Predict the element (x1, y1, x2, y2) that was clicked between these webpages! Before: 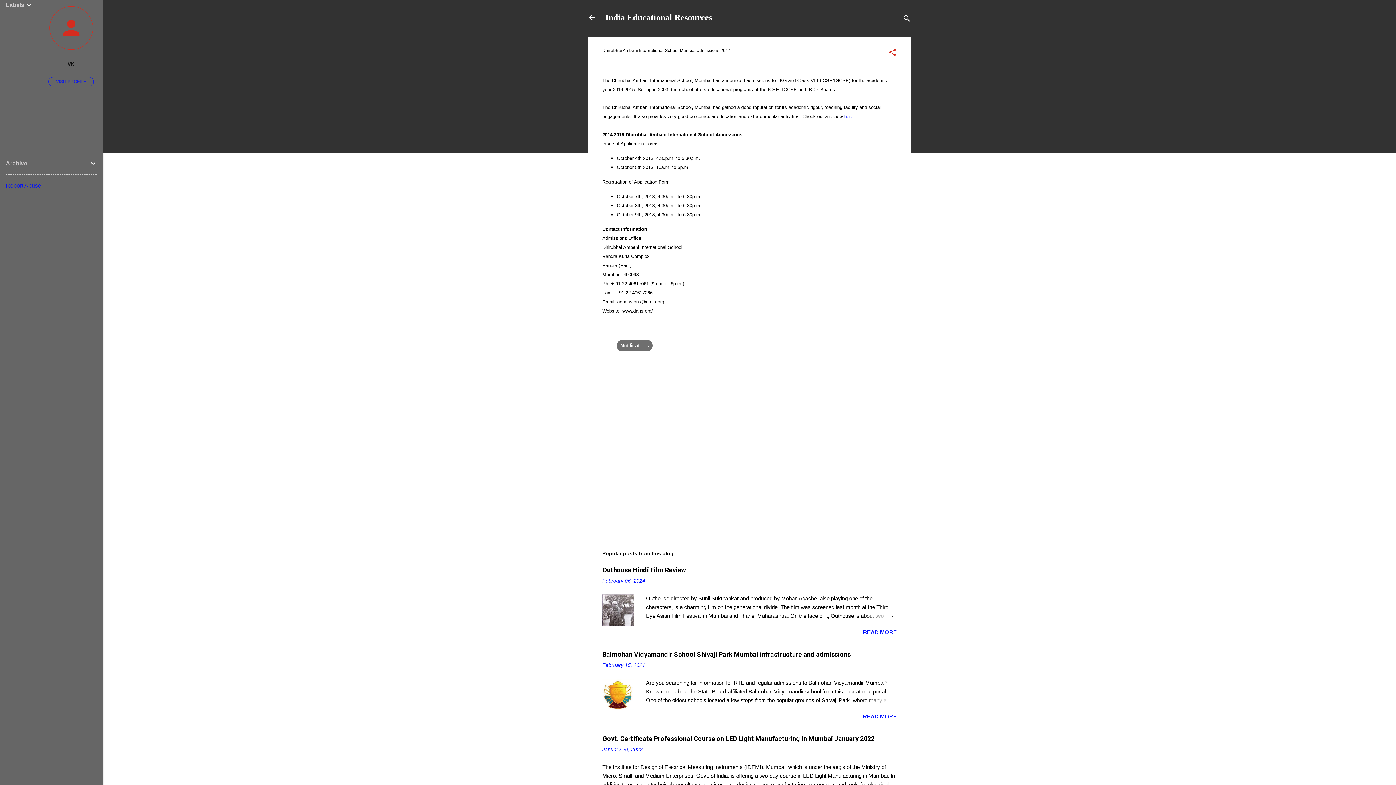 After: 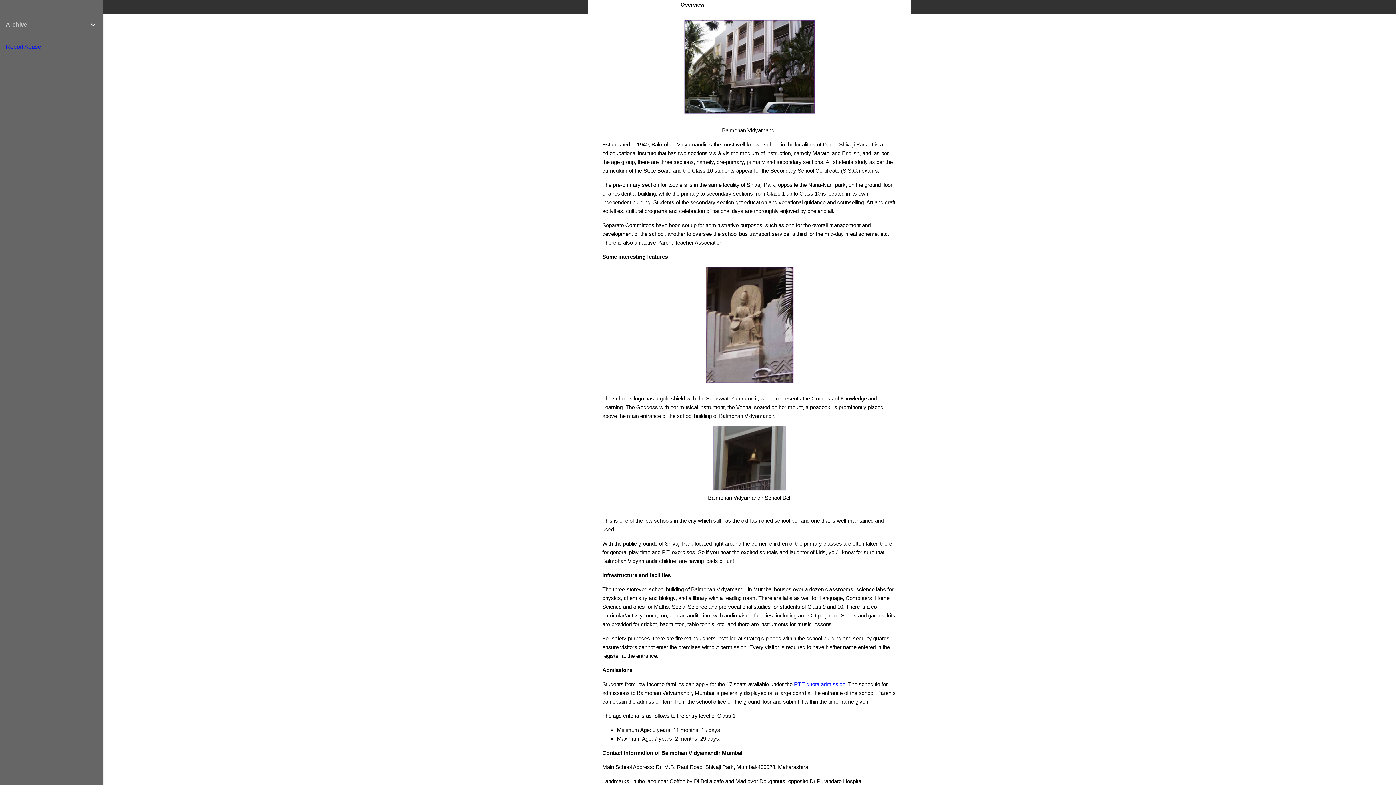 Action: bbox: (863, 713, 897, 720) label: READ MORE